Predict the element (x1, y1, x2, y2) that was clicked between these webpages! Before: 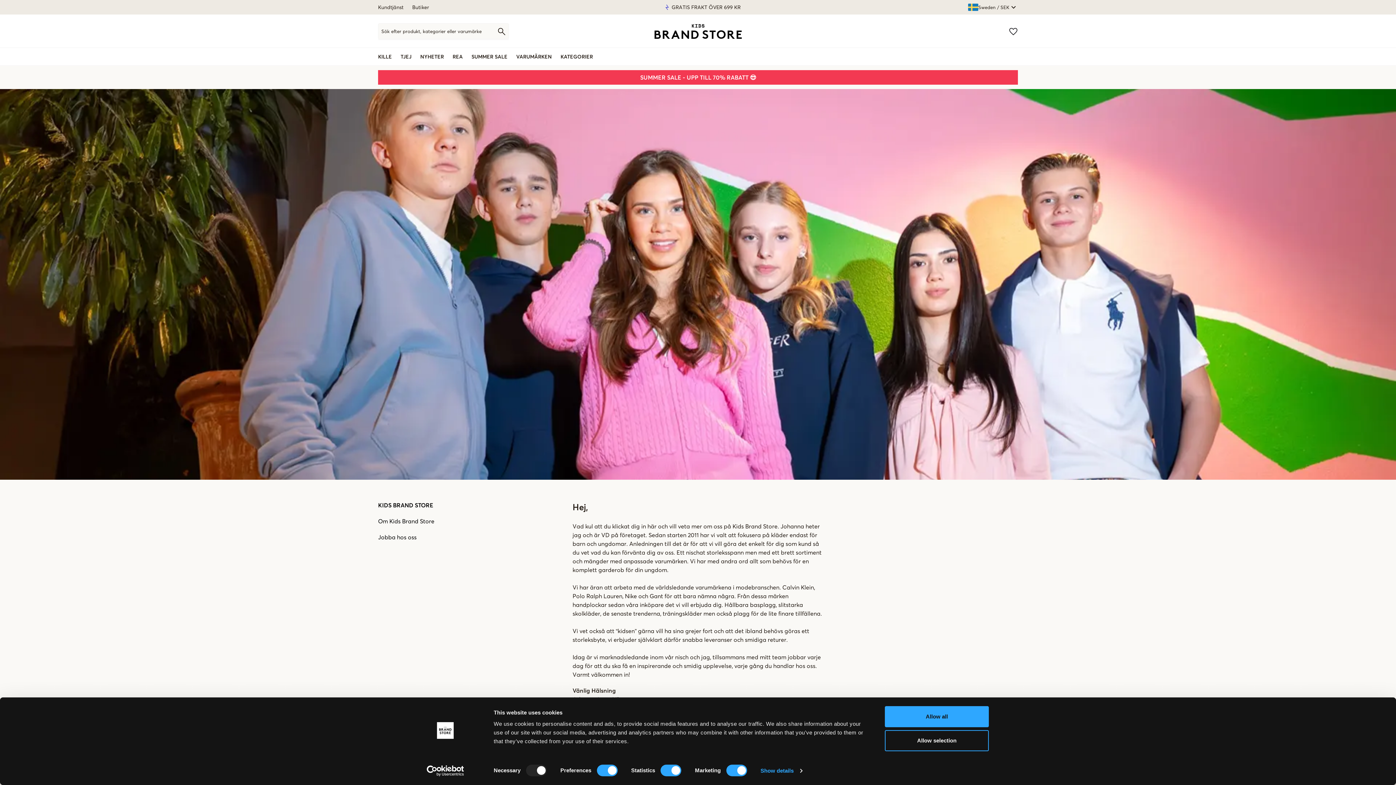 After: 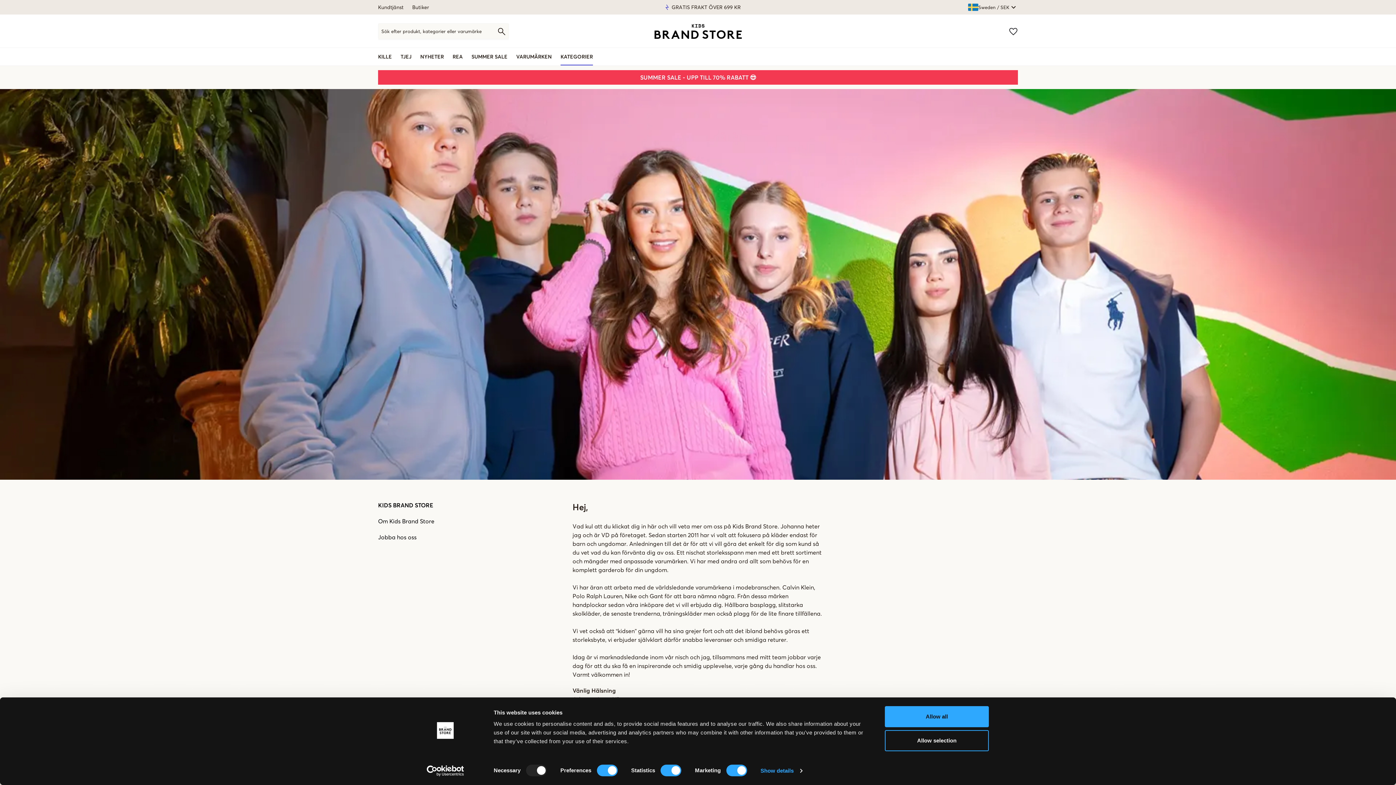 Action: label: KATEGORIER bbox: (560, 48, 593, 65)